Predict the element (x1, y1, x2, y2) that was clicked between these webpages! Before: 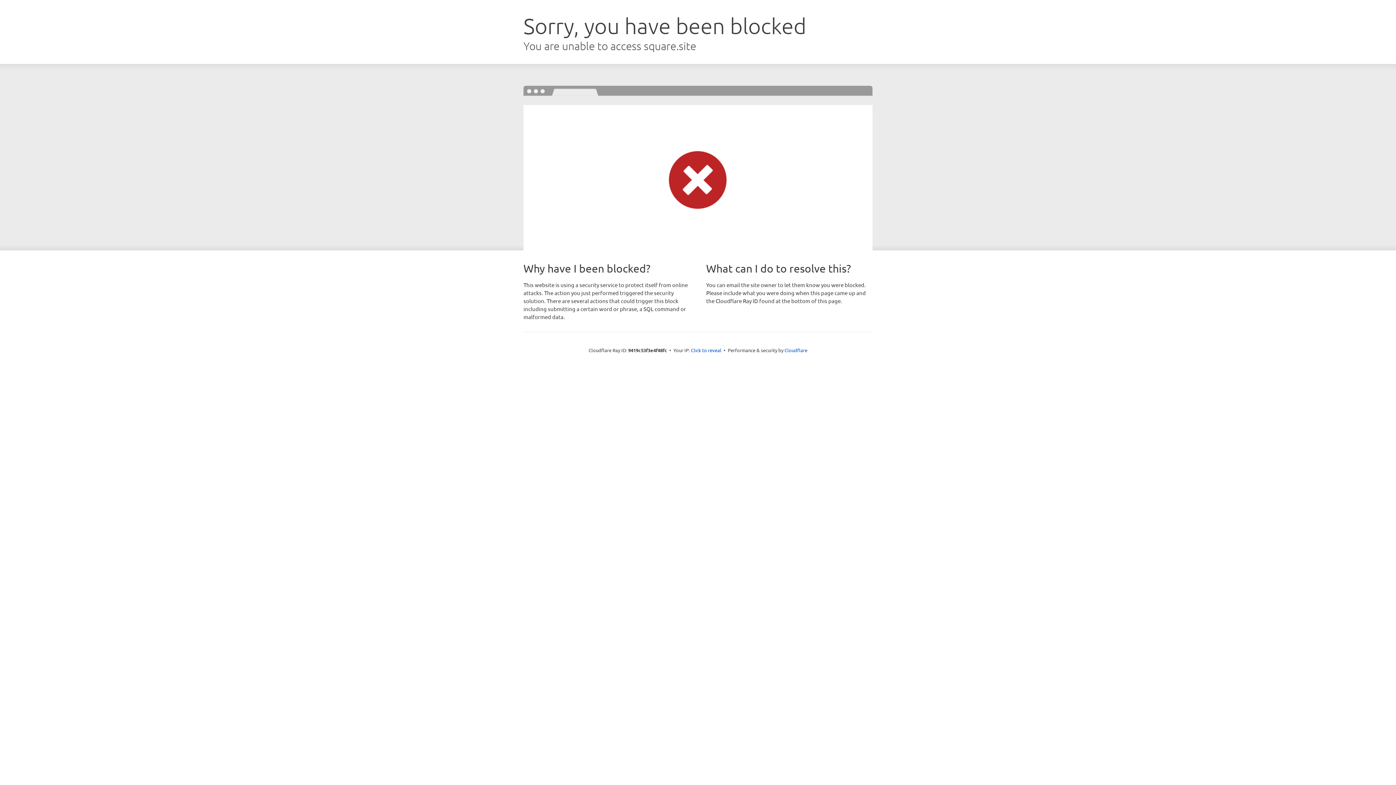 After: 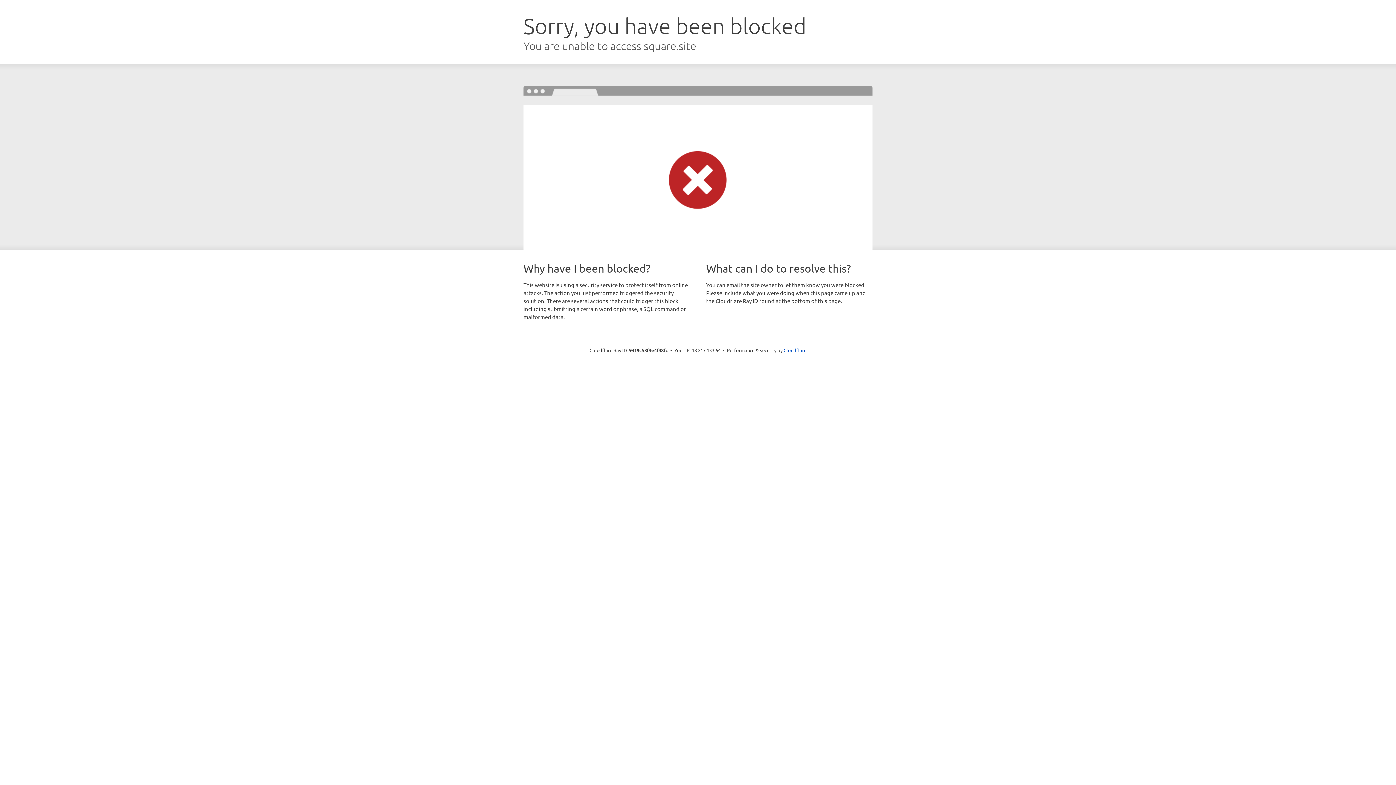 Action: bbox: (691, 346, 721, 353) label: Click to reveal